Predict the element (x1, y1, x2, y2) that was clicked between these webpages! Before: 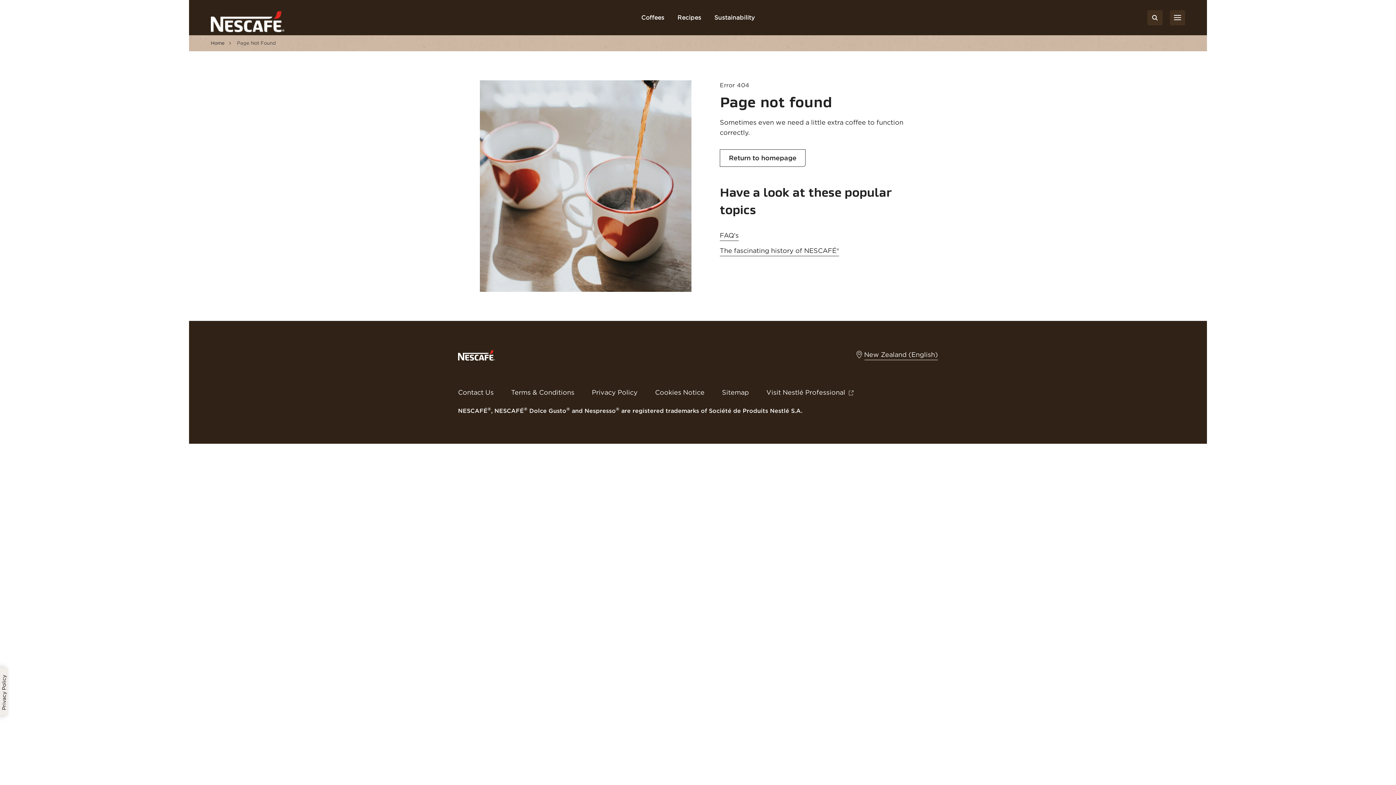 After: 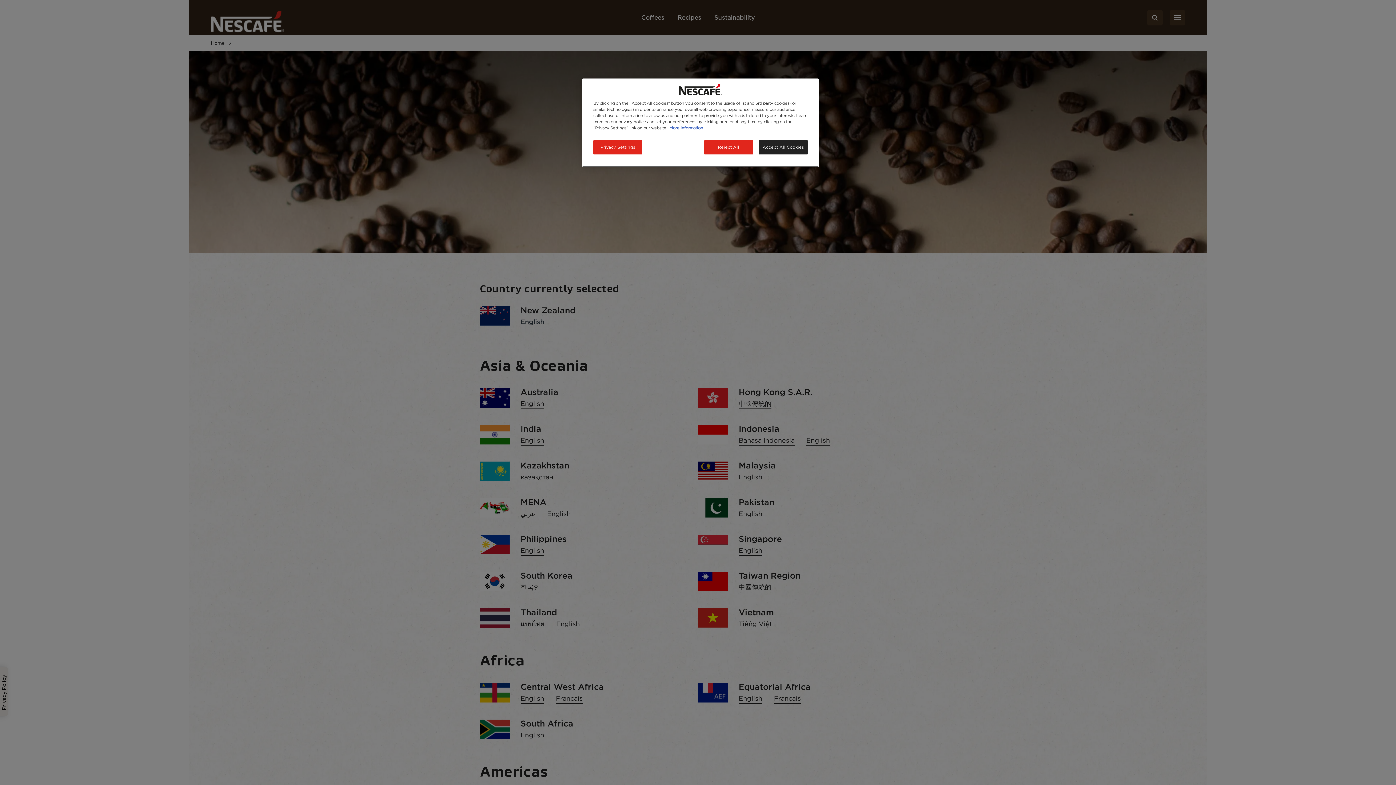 Action: bbox: (856, 350, 938, 360) label: Link to select language and country